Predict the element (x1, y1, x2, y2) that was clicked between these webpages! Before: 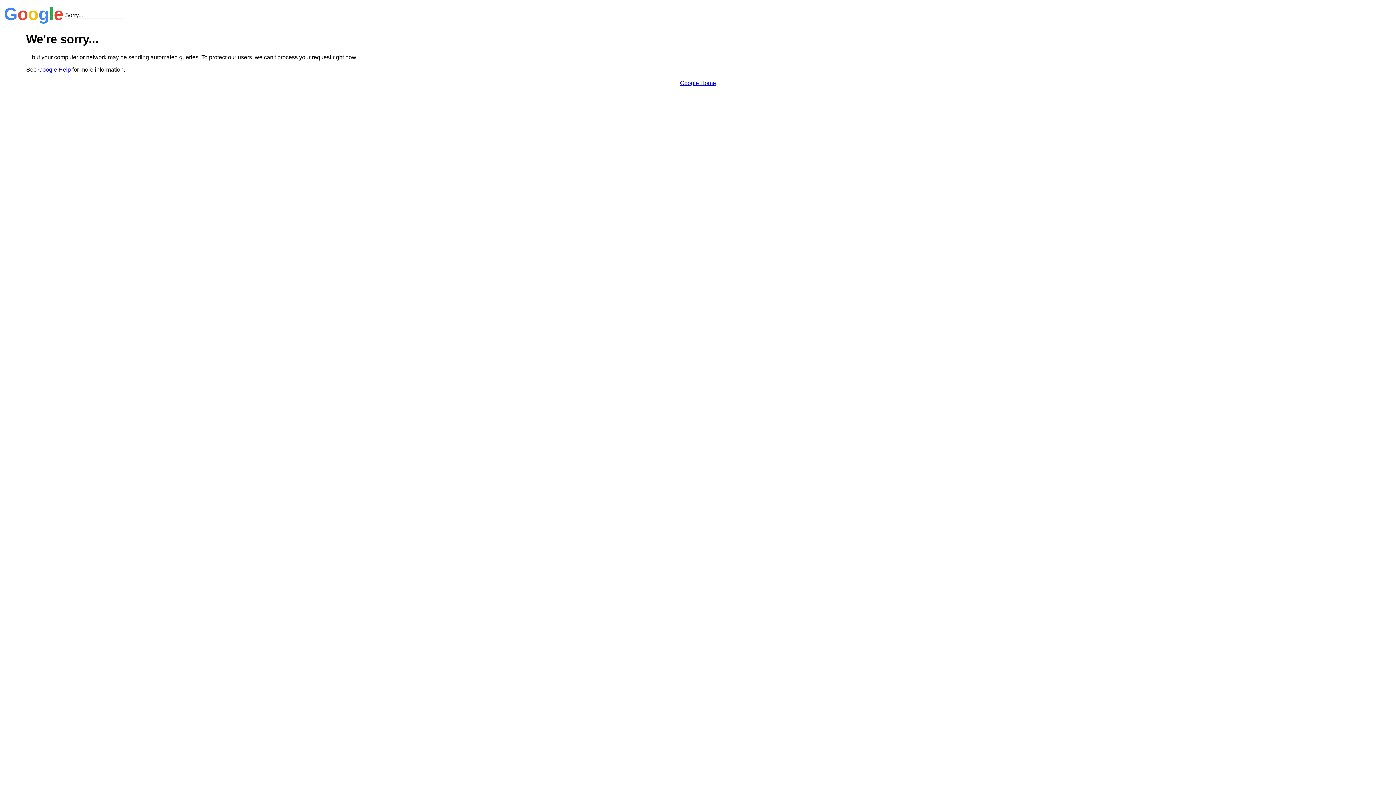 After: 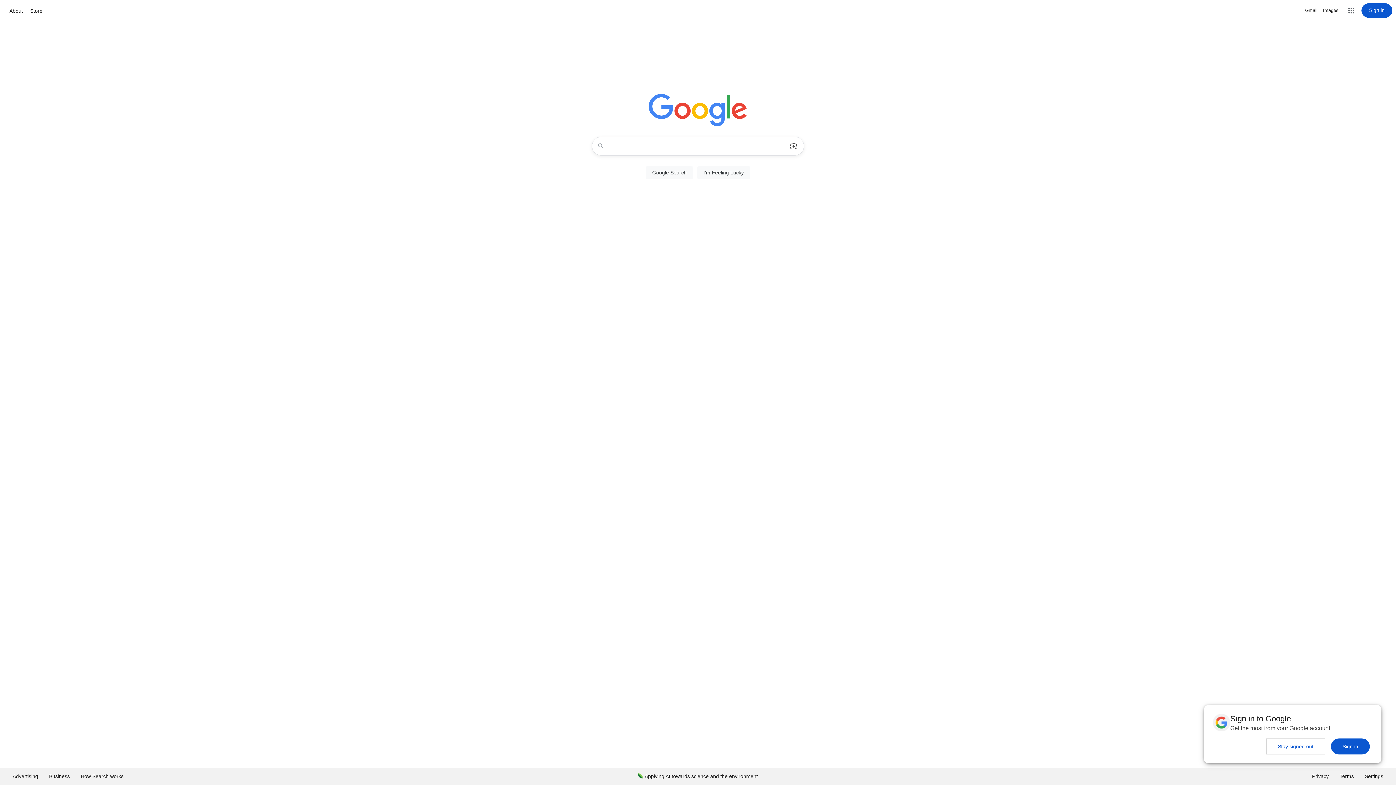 Action: bbox: (680, 79, 716, 86) label: Google Home